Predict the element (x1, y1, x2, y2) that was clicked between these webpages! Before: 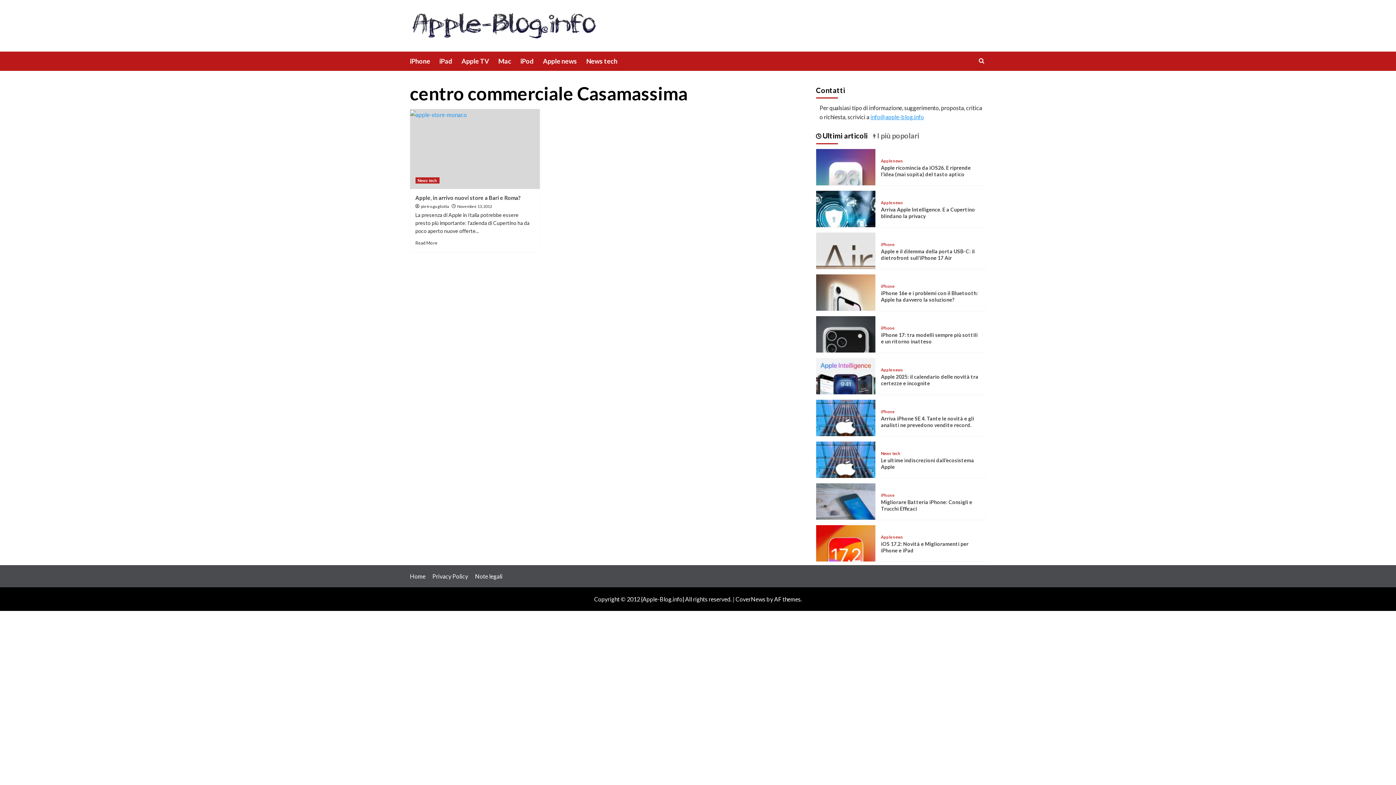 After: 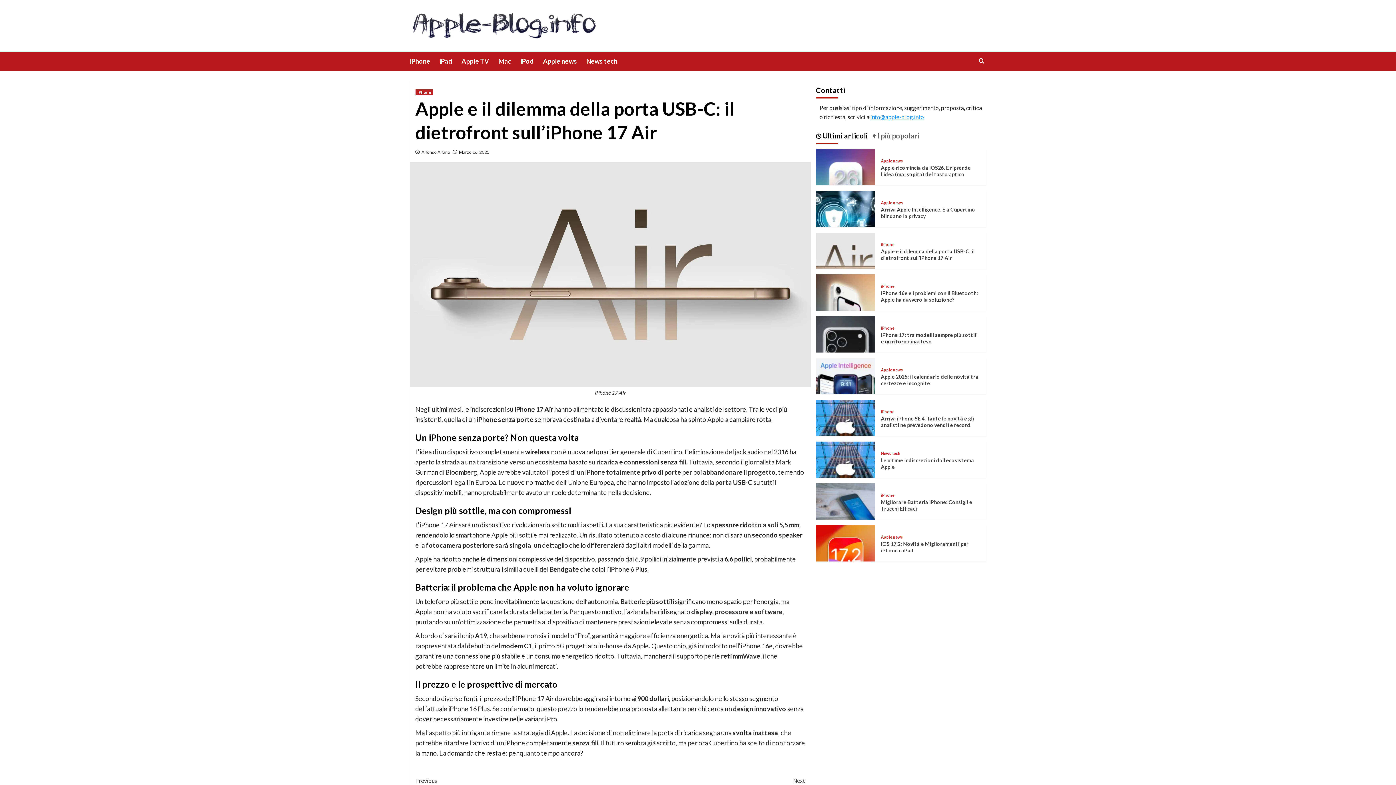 Action: bbox: (881, 248, 975, 260) label: Apple e il dilemma della porta USB-C: il dietrofront sull’iPhone 17 Air